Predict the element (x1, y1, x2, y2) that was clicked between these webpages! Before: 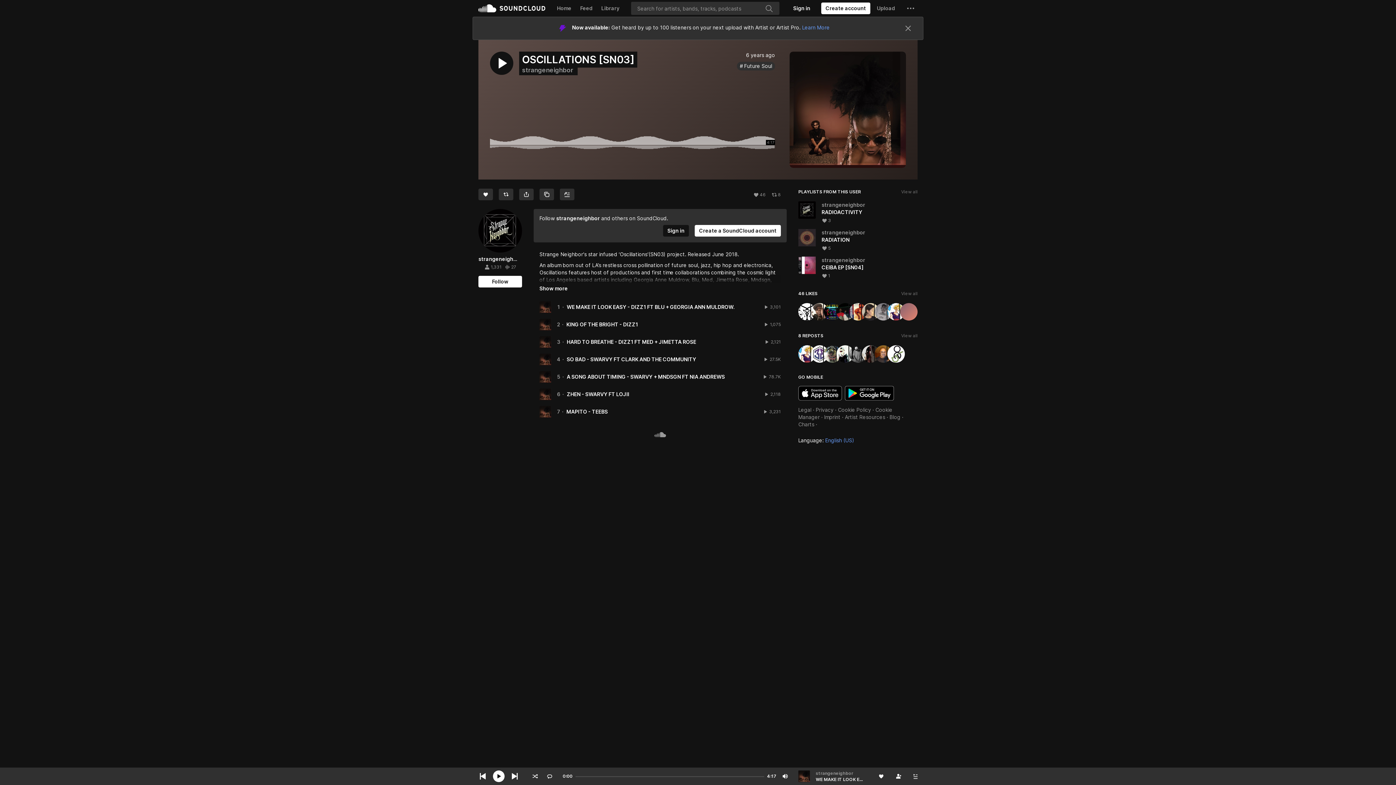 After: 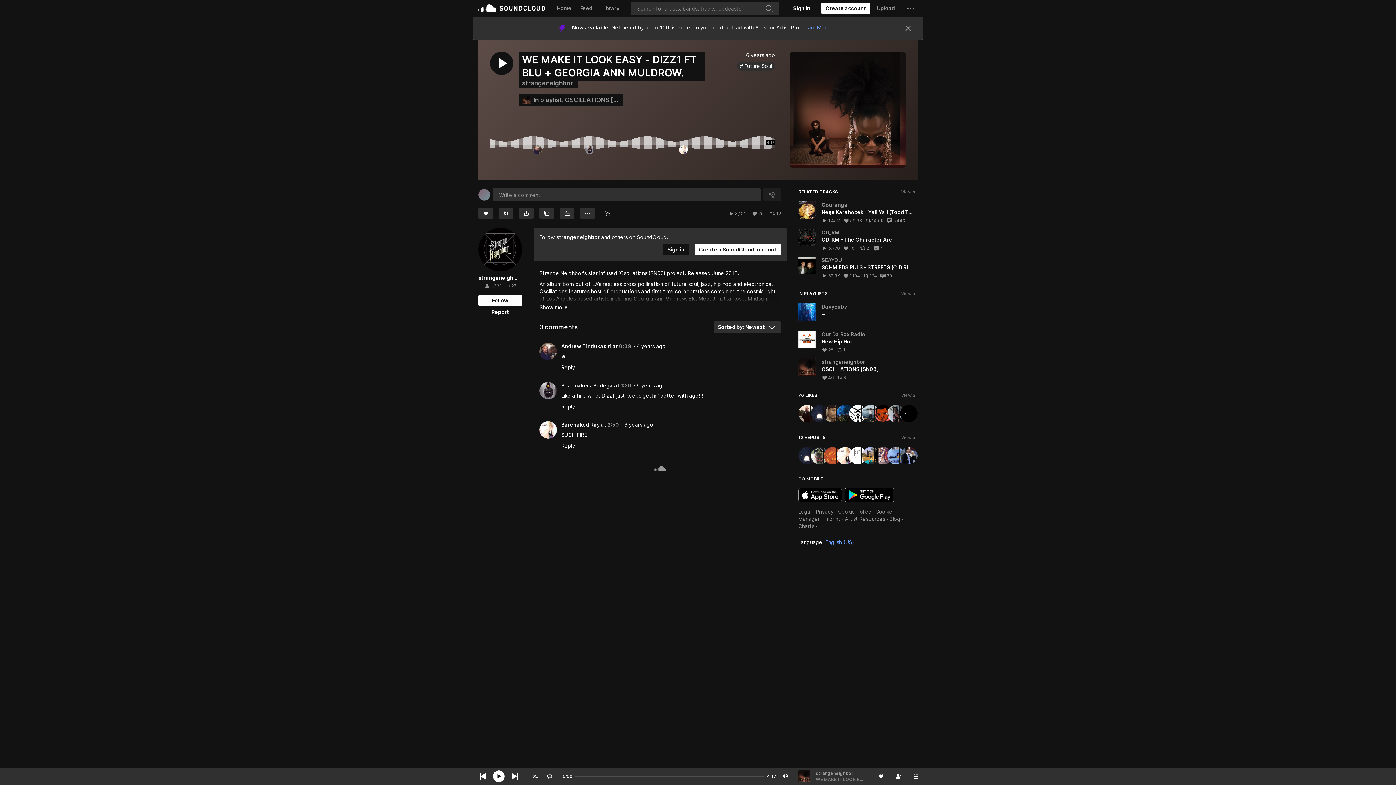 Action: label: Current track: WE MAKE IT LOOK EASY - DIZZ1 FT BLU + GEORGIA ANN MULDROW.
WE MAKE IT LOOK EASY - DIZZ1 FT BLU + GEORGIA ANN MULDROW. bbox: (816, 776, 865, 782)